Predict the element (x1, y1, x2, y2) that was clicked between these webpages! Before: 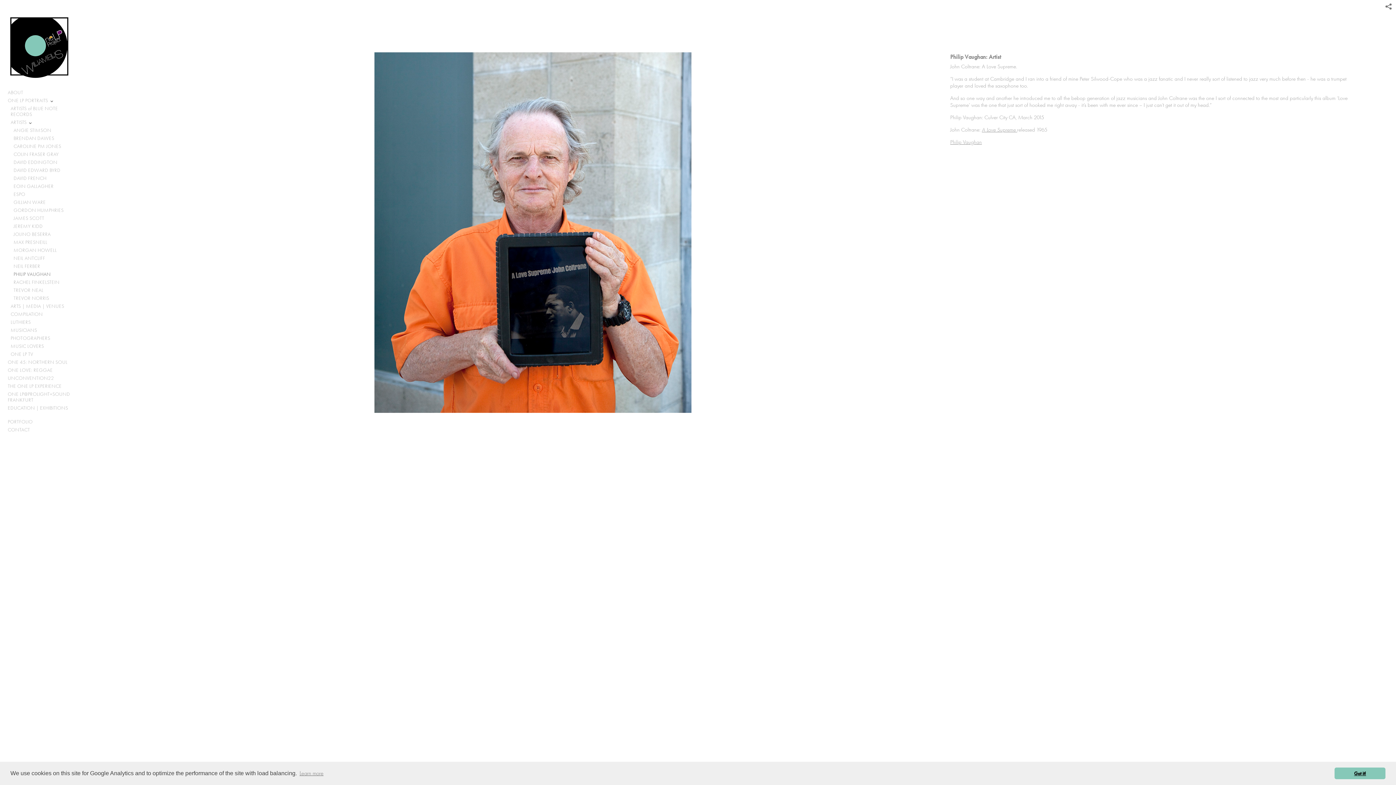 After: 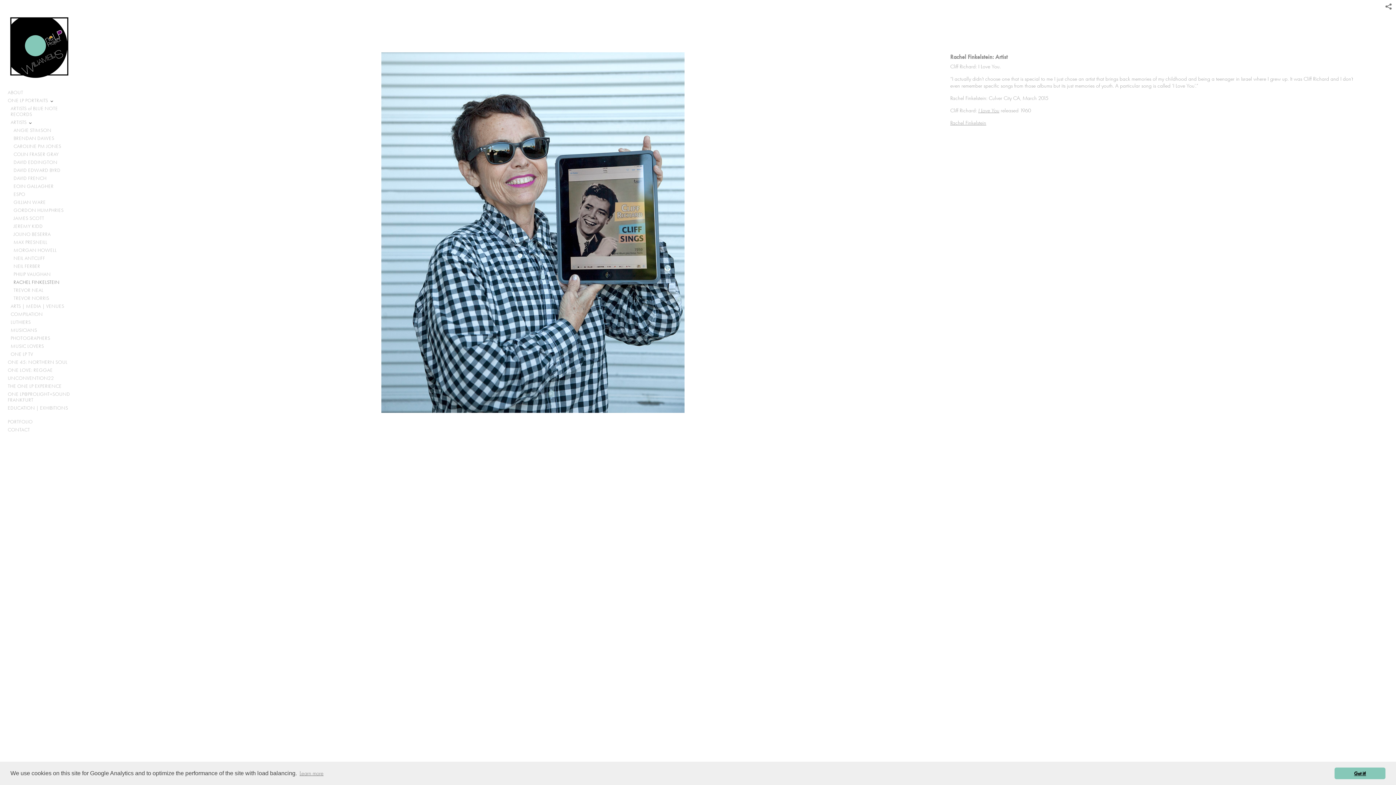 Action: bbox: (10, 278, 76, 286) label: RACHEL FINKELSTEIN